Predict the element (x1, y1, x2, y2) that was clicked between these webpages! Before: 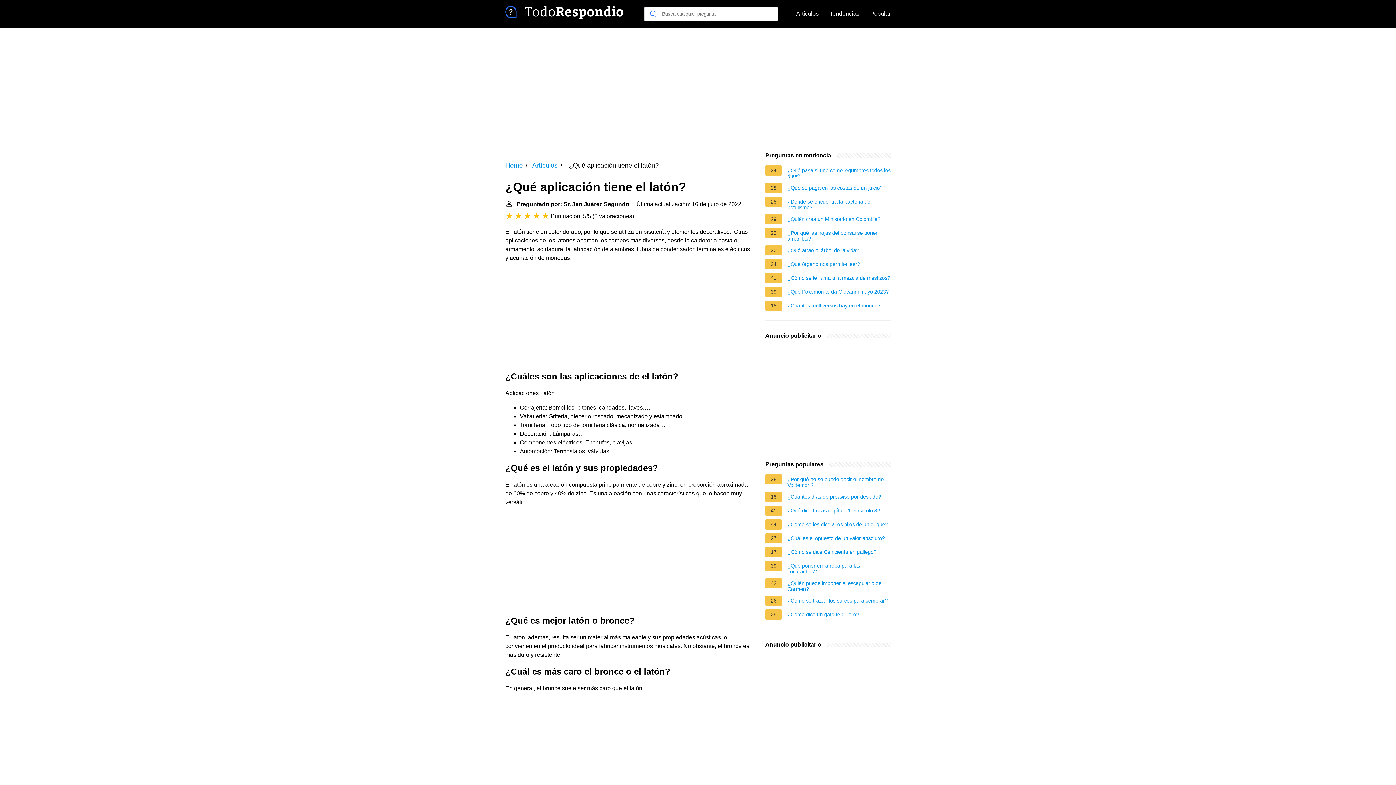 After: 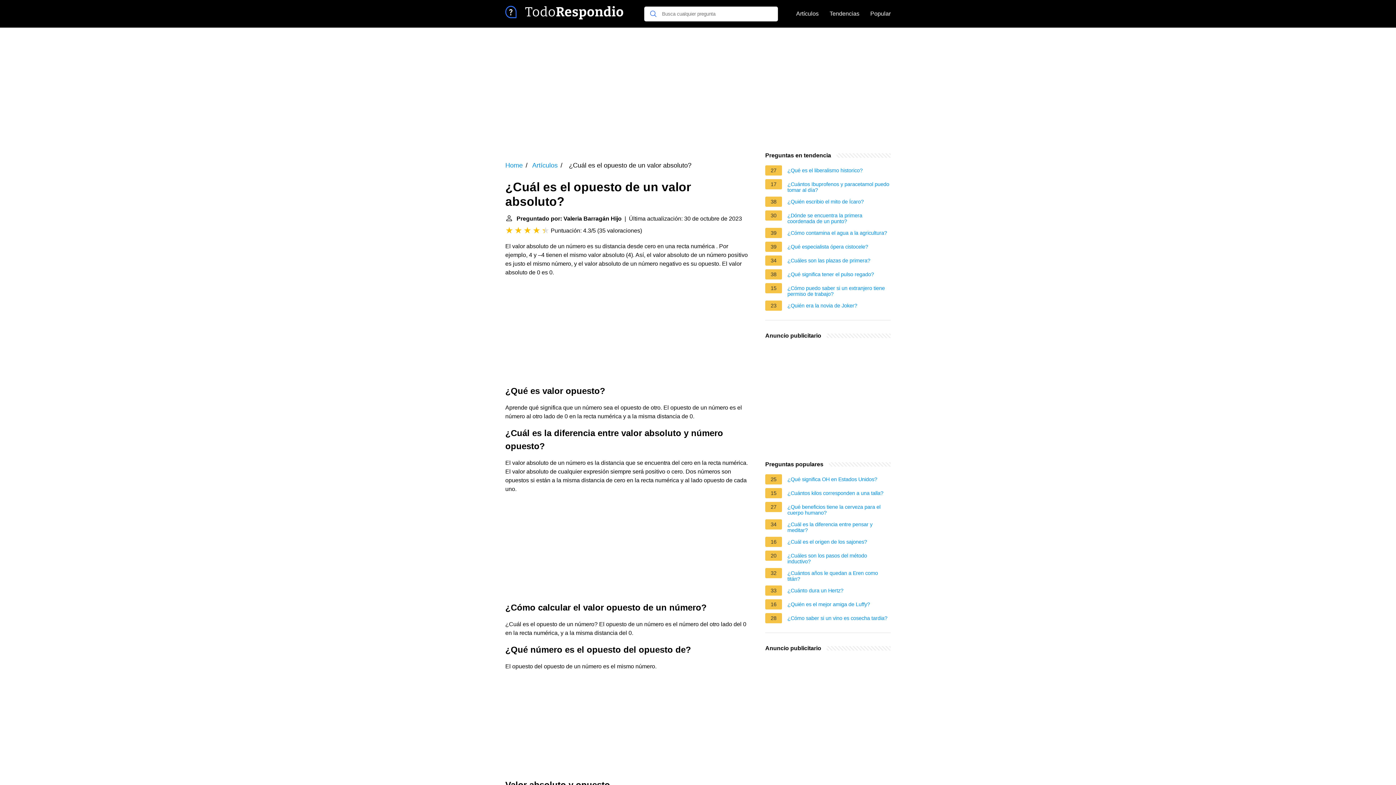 Action: bbox: (787, 535, 885, 543) label: ¿Cuál es el opuesto de un valor absoluto?